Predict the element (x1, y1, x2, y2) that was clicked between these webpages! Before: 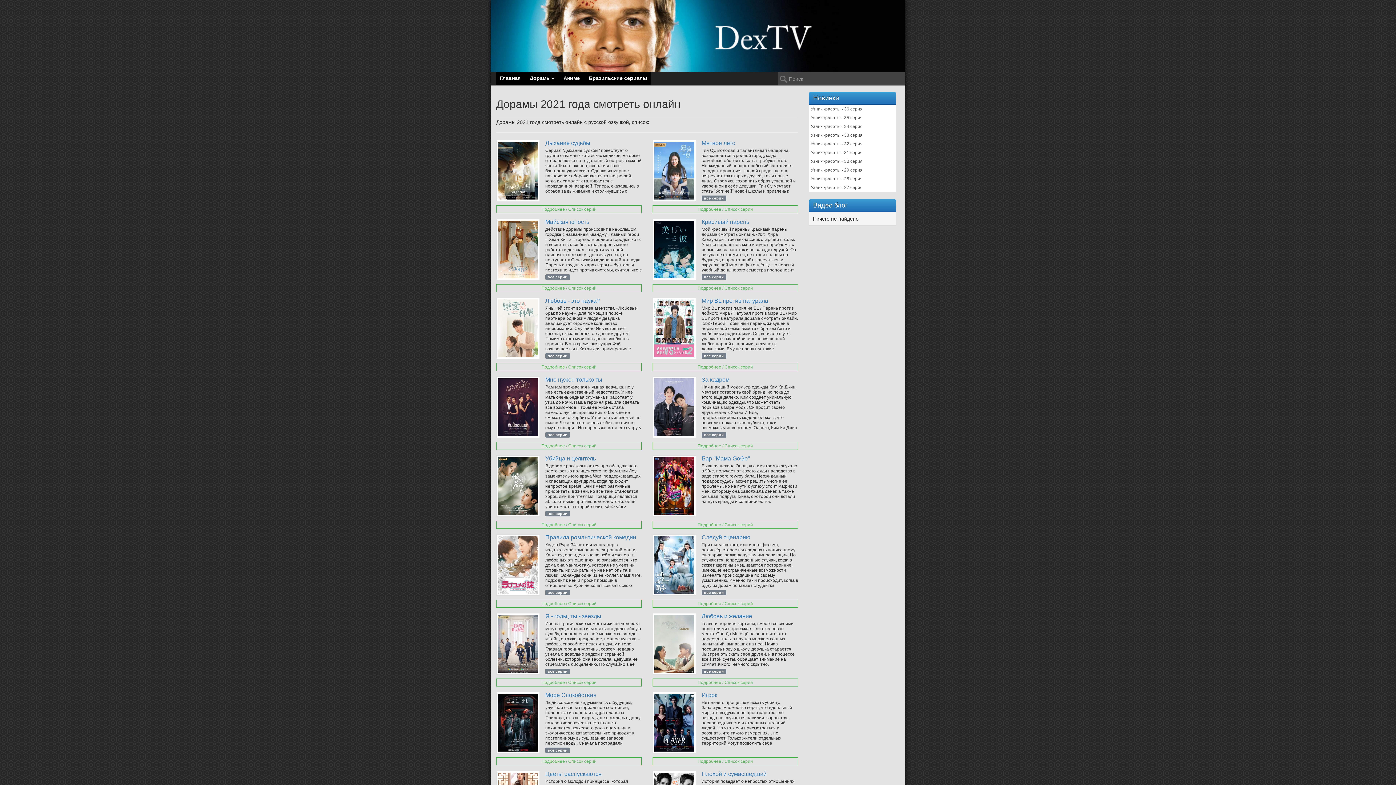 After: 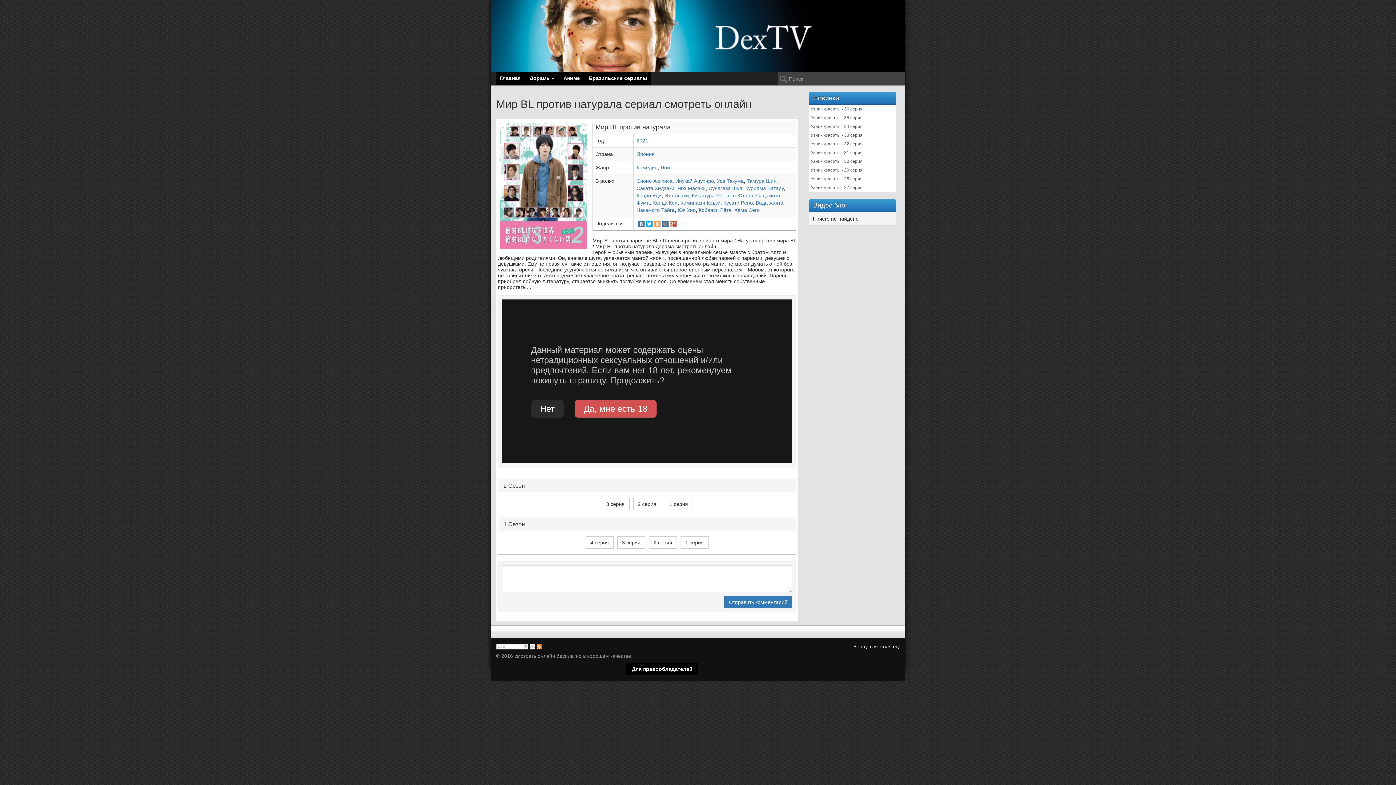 Action: bbox: (652, 363, 798, 371) label: Подробнее / Список серий